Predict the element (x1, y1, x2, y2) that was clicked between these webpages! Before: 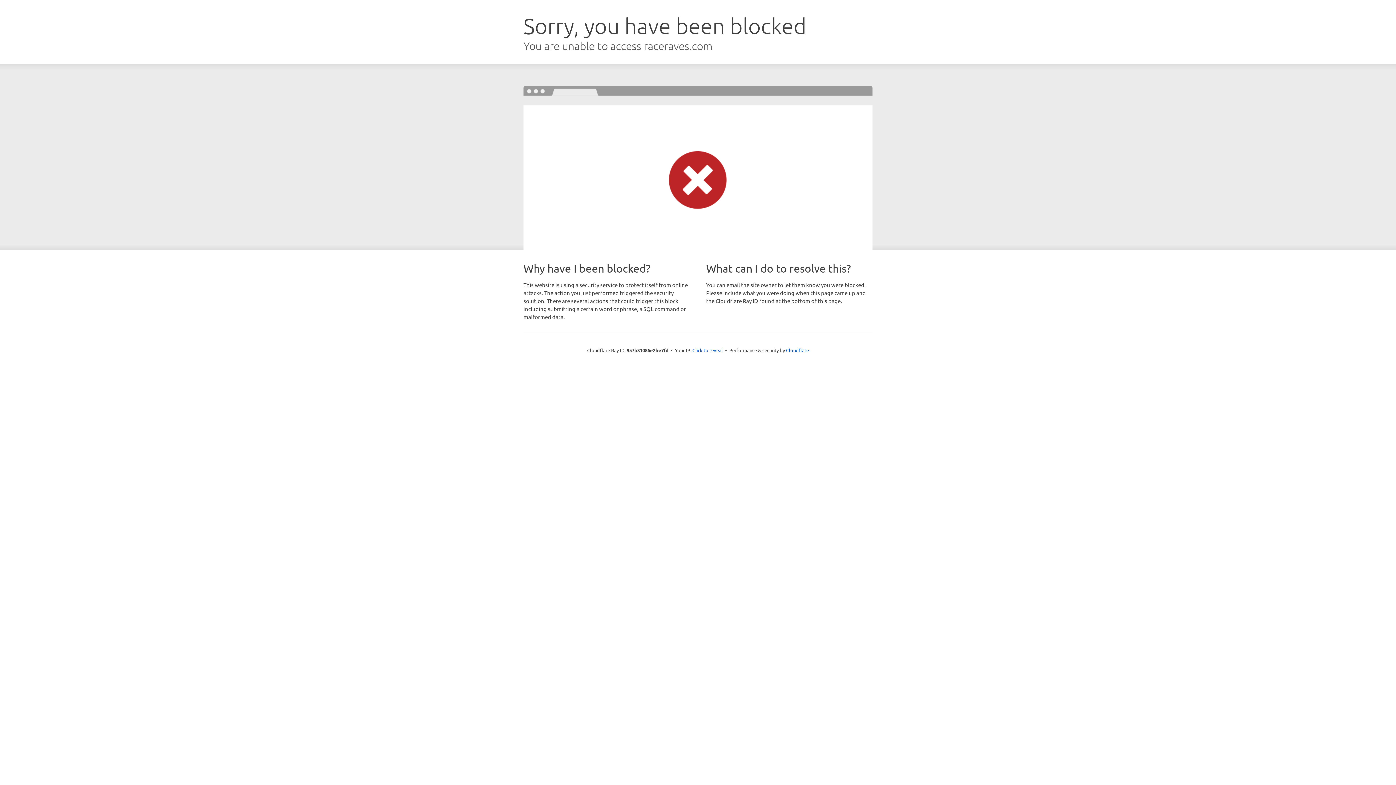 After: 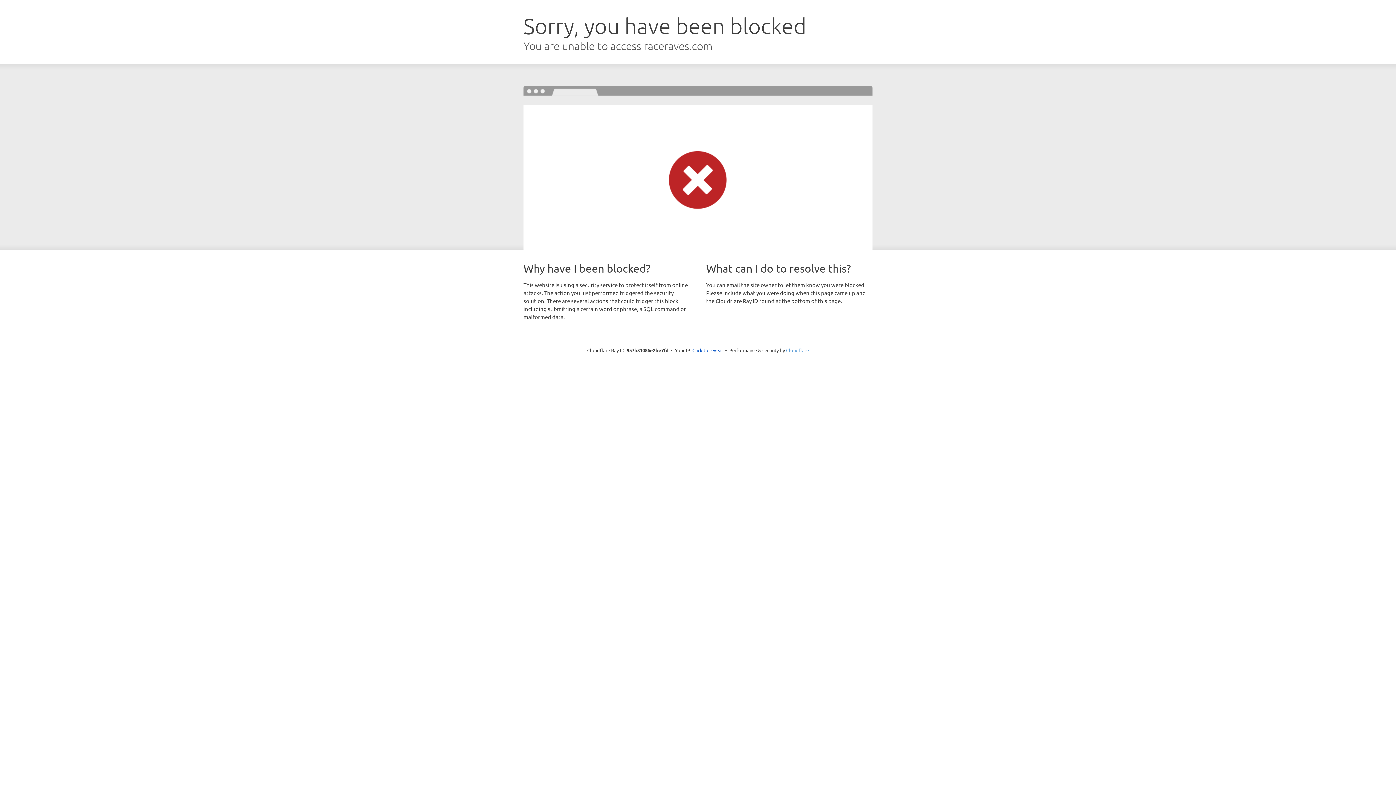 Action: bbox: (786, 347, 809, 353) label: Cloudflare